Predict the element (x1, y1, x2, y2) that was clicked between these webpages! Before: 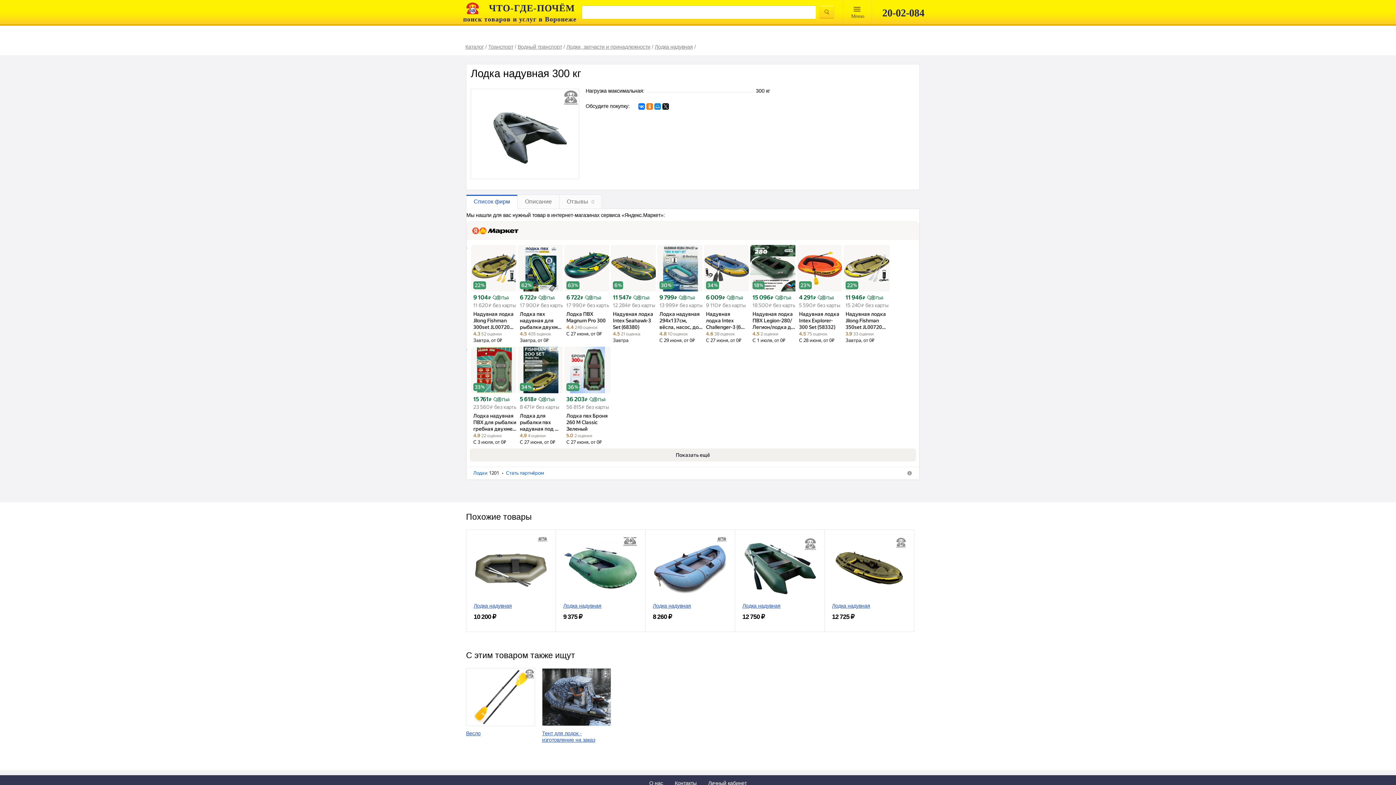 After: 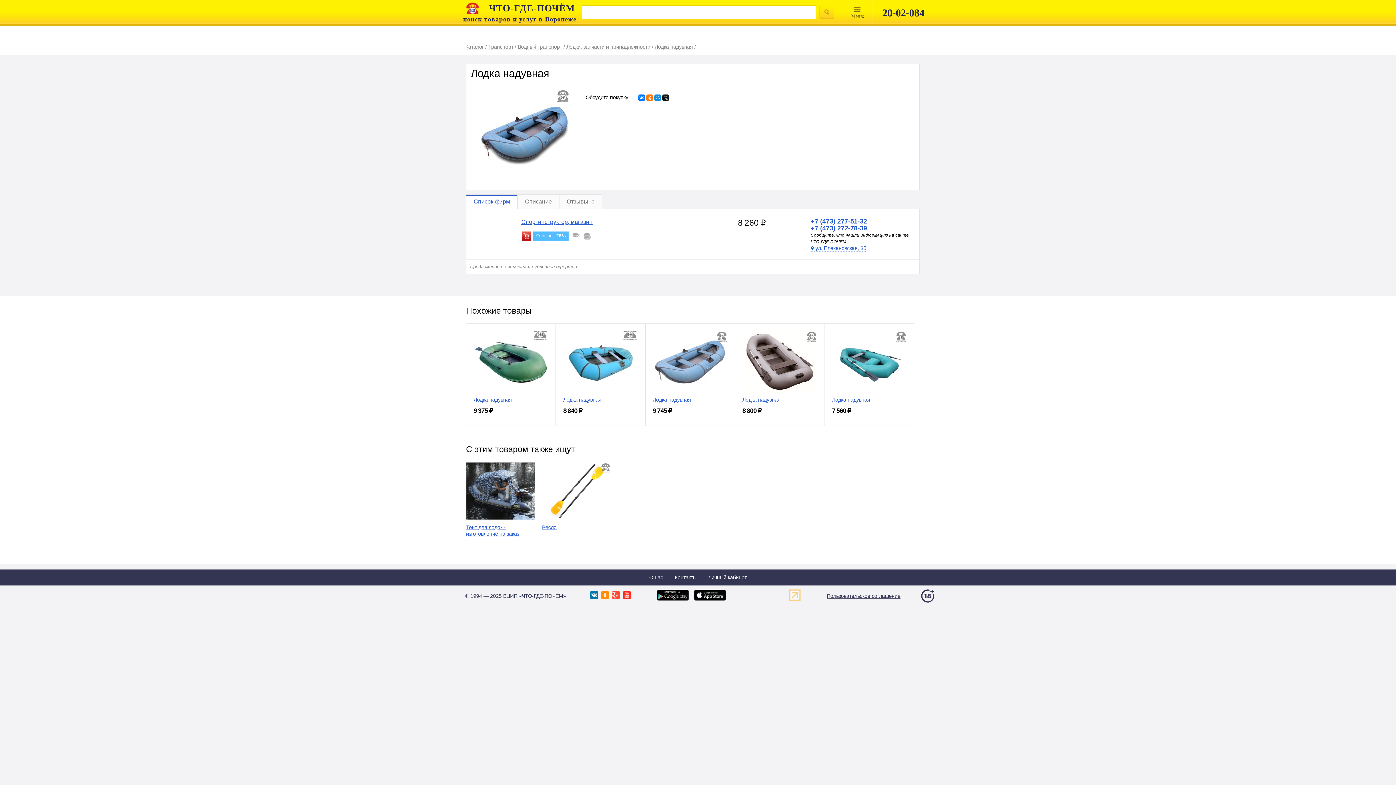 Action: bbox: (653, 537, 727, 599)